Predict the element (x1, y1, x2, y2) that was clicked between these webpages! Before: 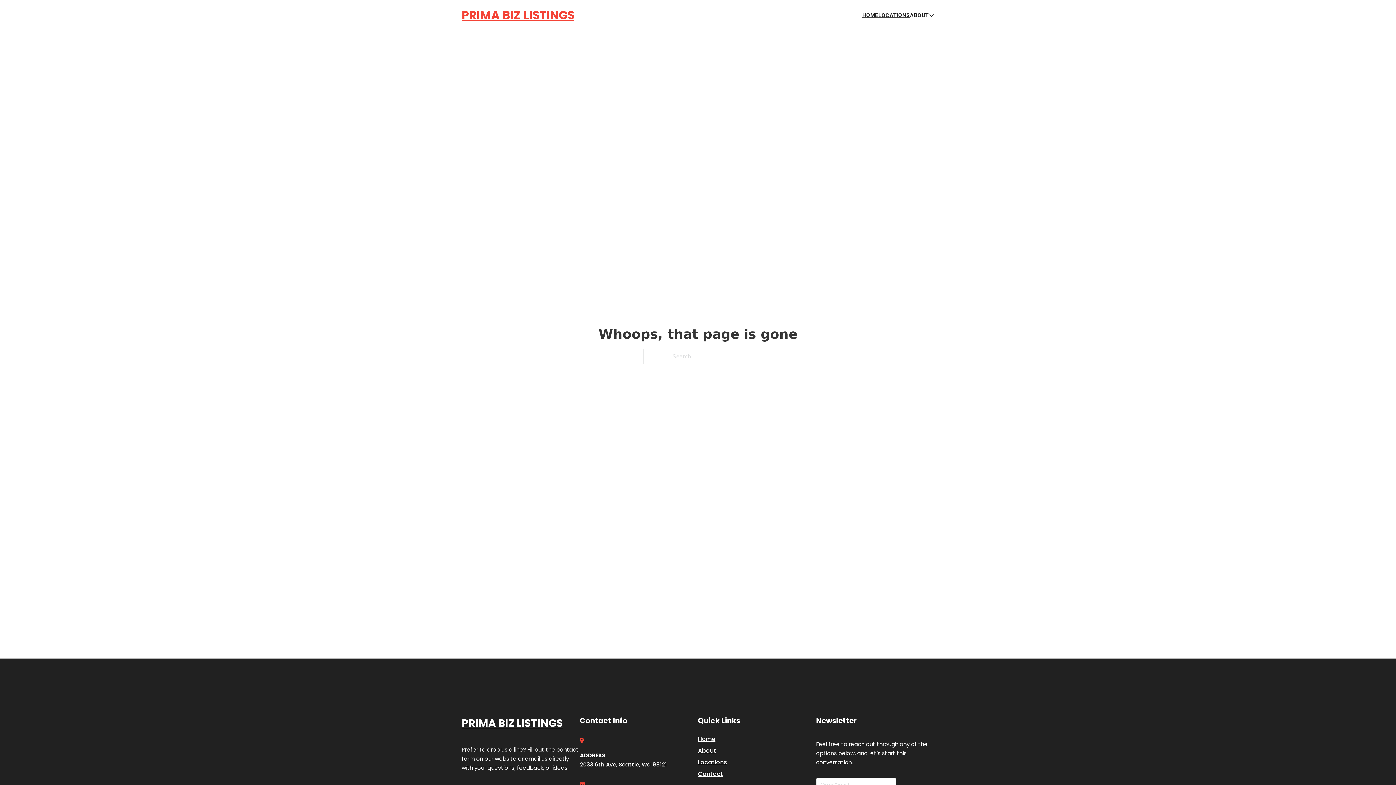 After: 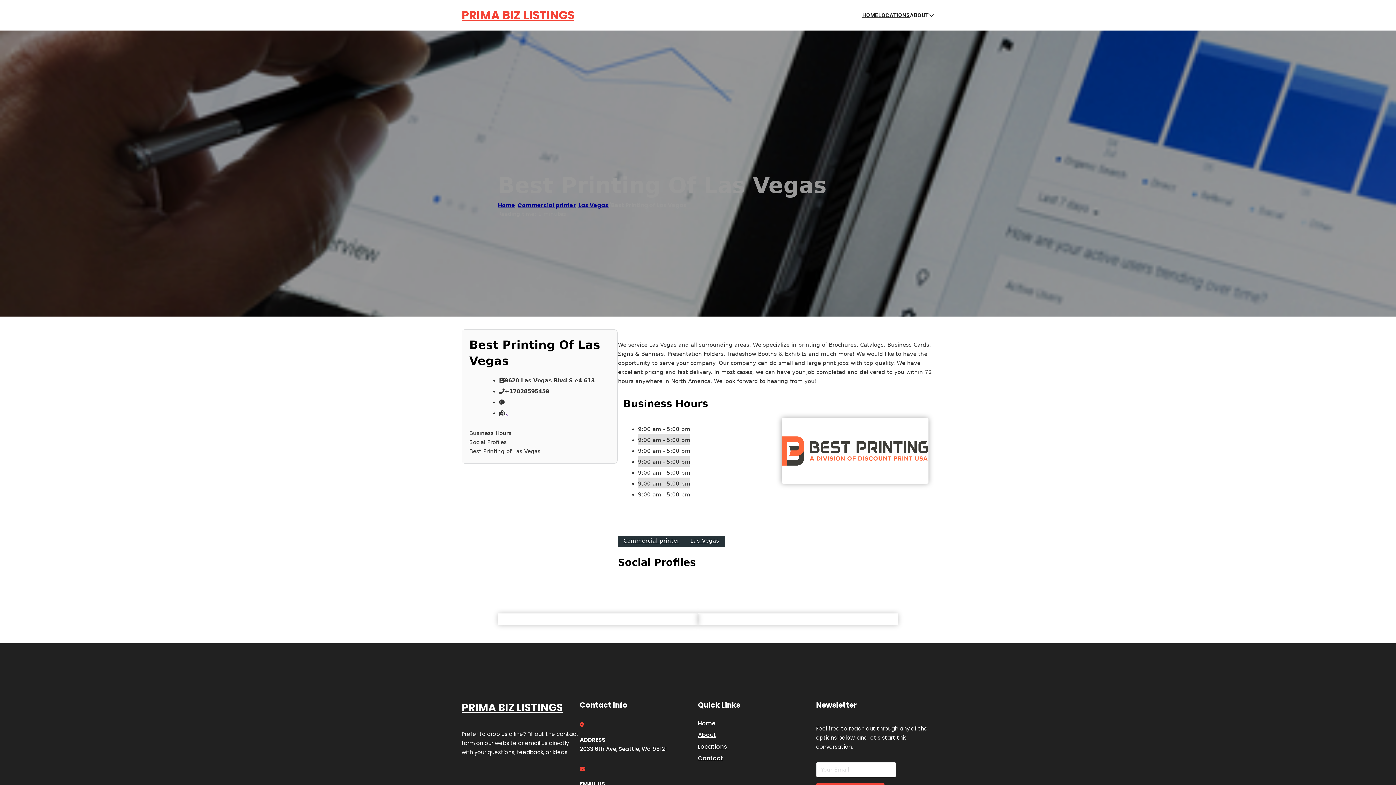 Action: label: PRIMA BIZ LISTINGS bbox: (461, 714, 562, 732)